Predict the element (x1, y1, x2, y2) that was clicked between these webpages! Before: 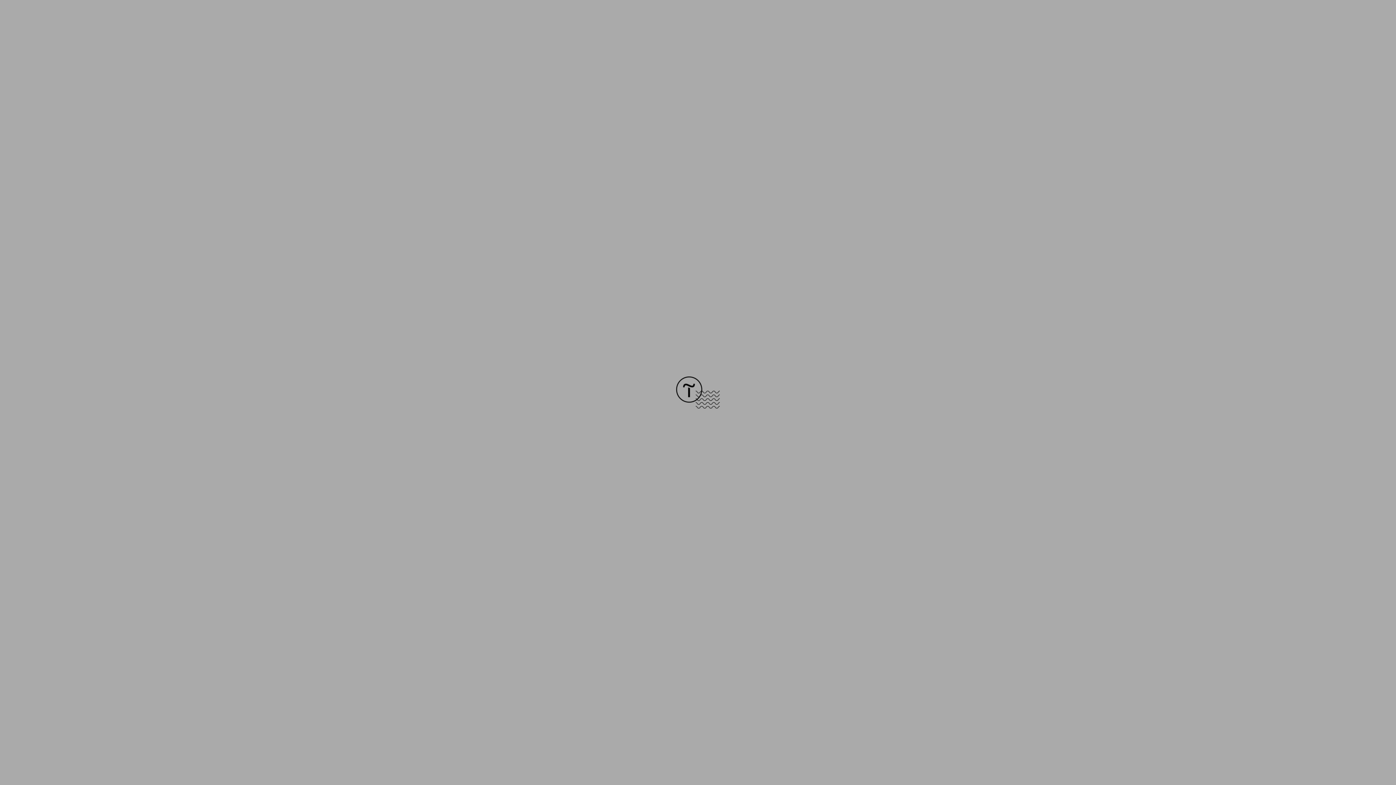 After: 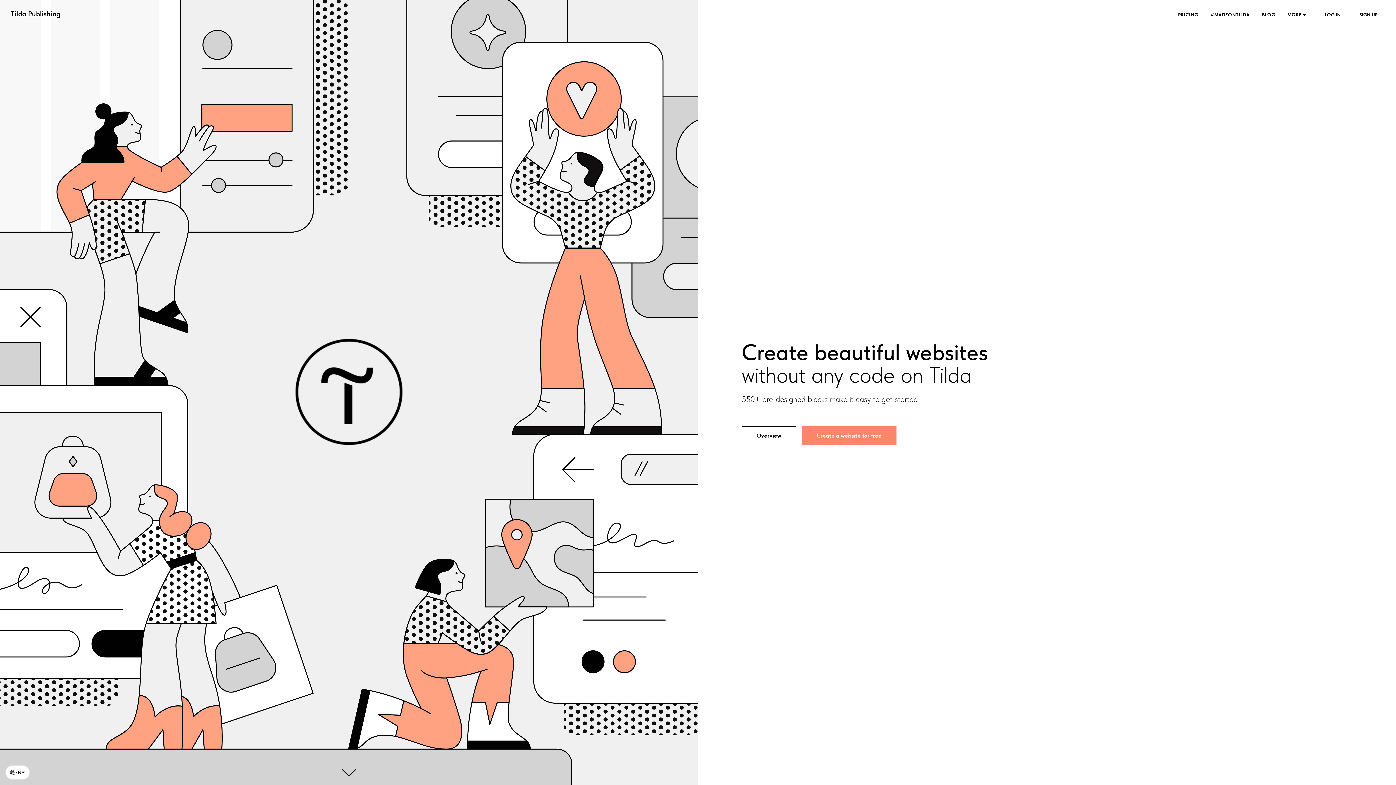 Action: bbox: (676, 403, 720, 409)